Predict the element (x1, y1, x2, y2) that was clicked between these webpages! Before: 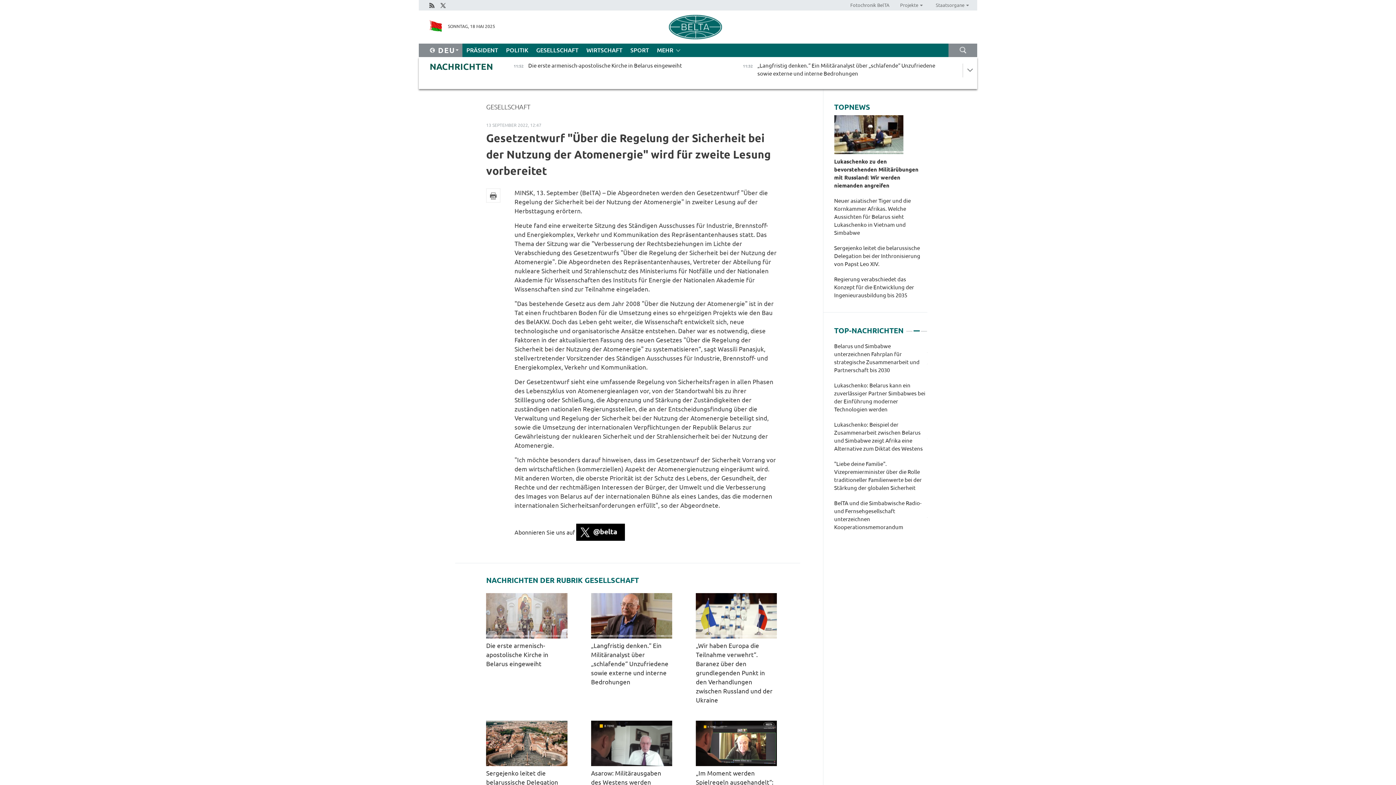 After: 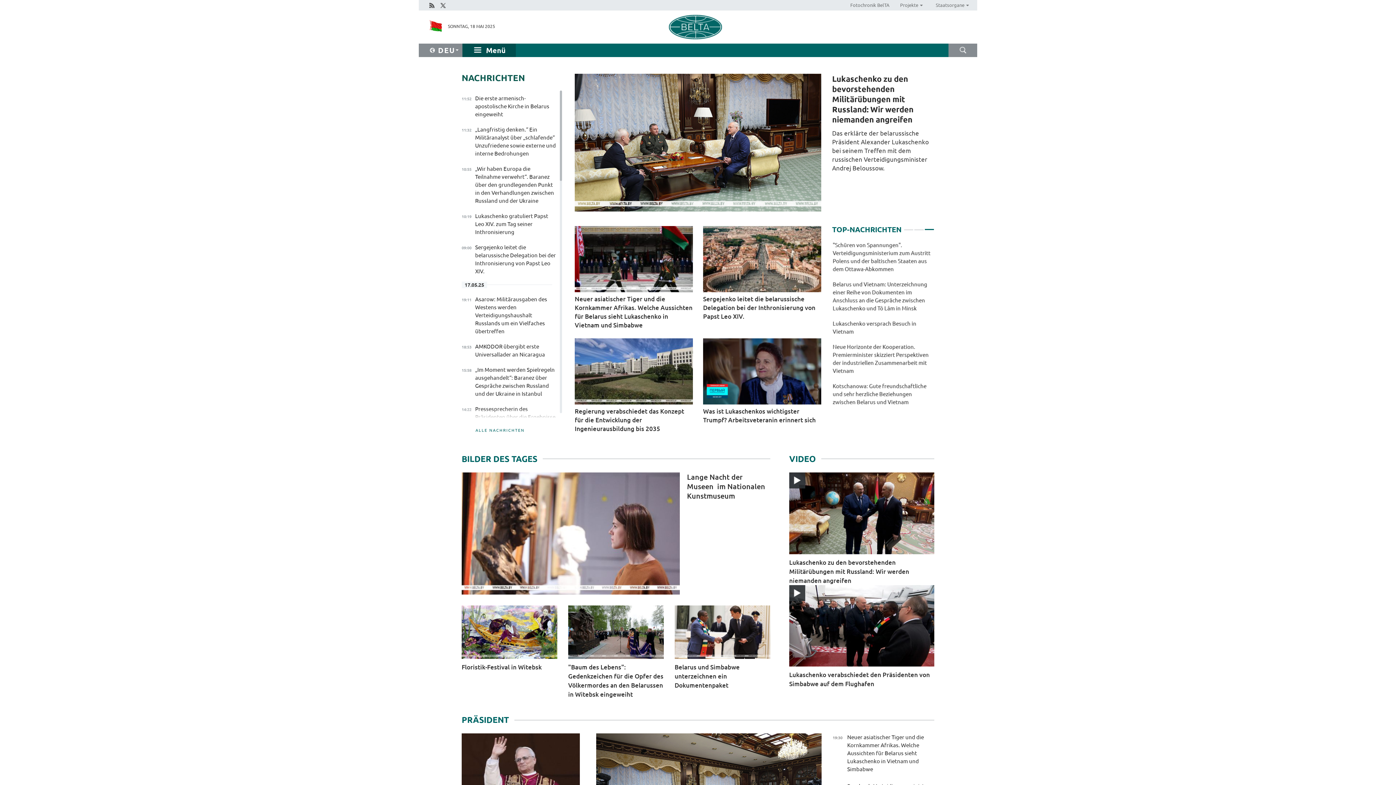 Action: bbox: (438, 46, 455, 54) label: DEU